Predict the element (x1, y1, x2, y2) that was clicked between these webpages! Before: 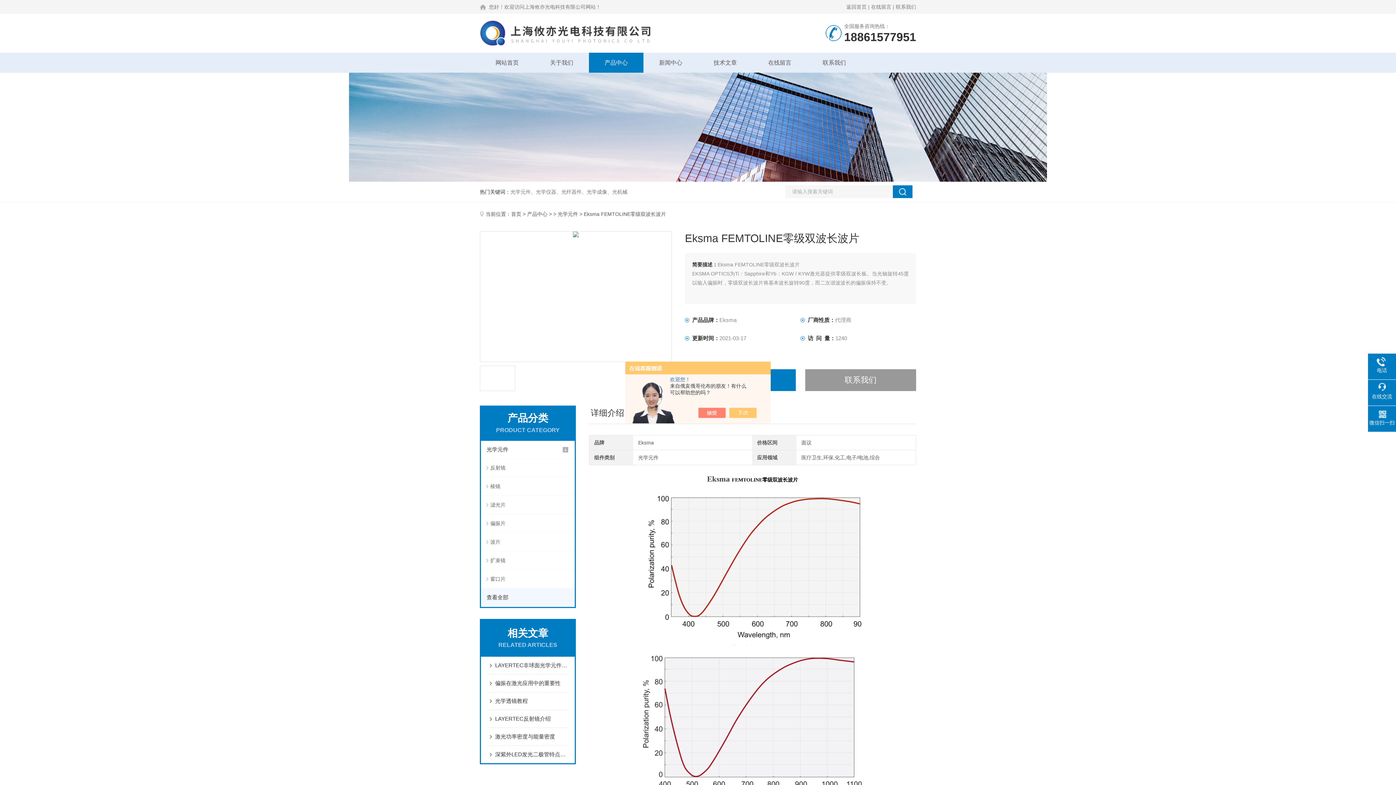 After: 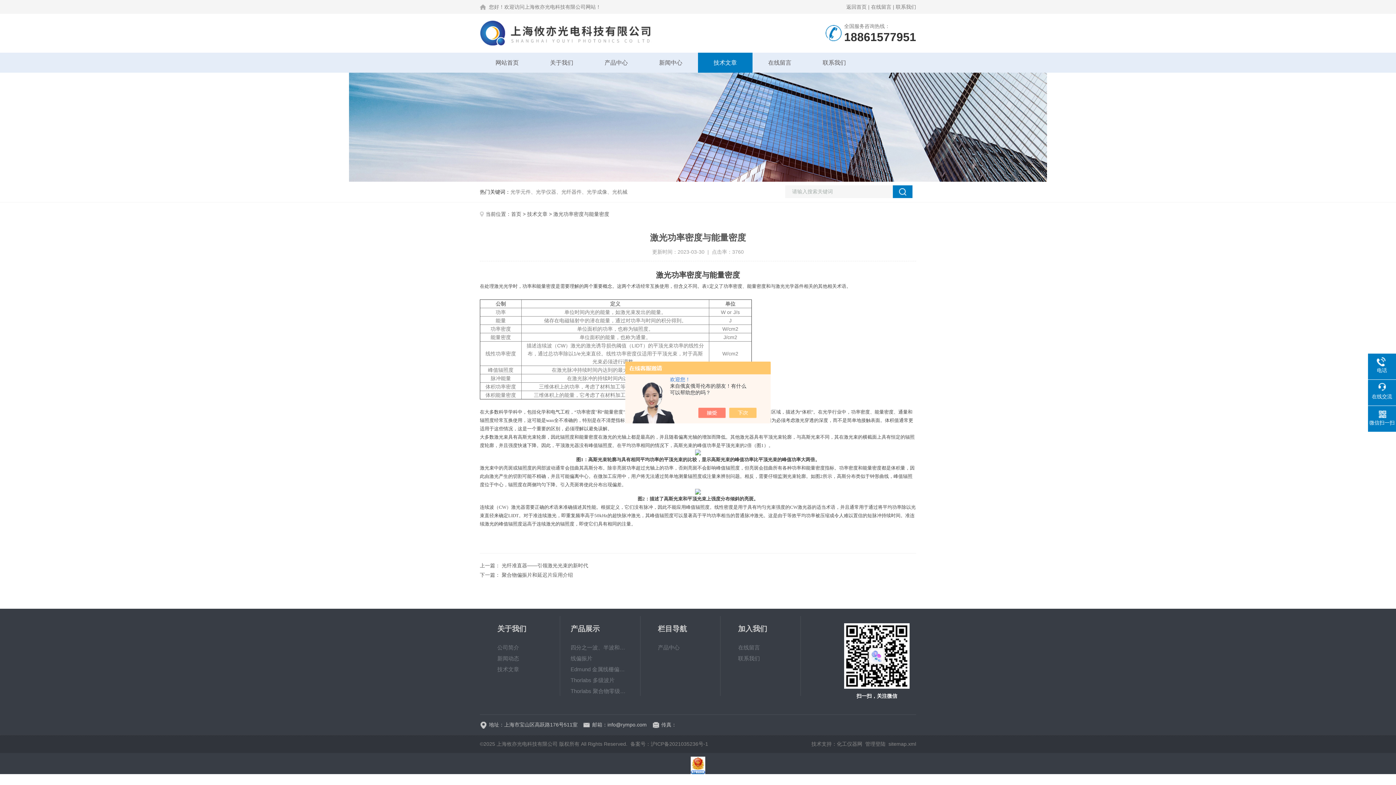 Action: label: 激光功率密度与能量密度 bbox: (495, 728, 568, 745)